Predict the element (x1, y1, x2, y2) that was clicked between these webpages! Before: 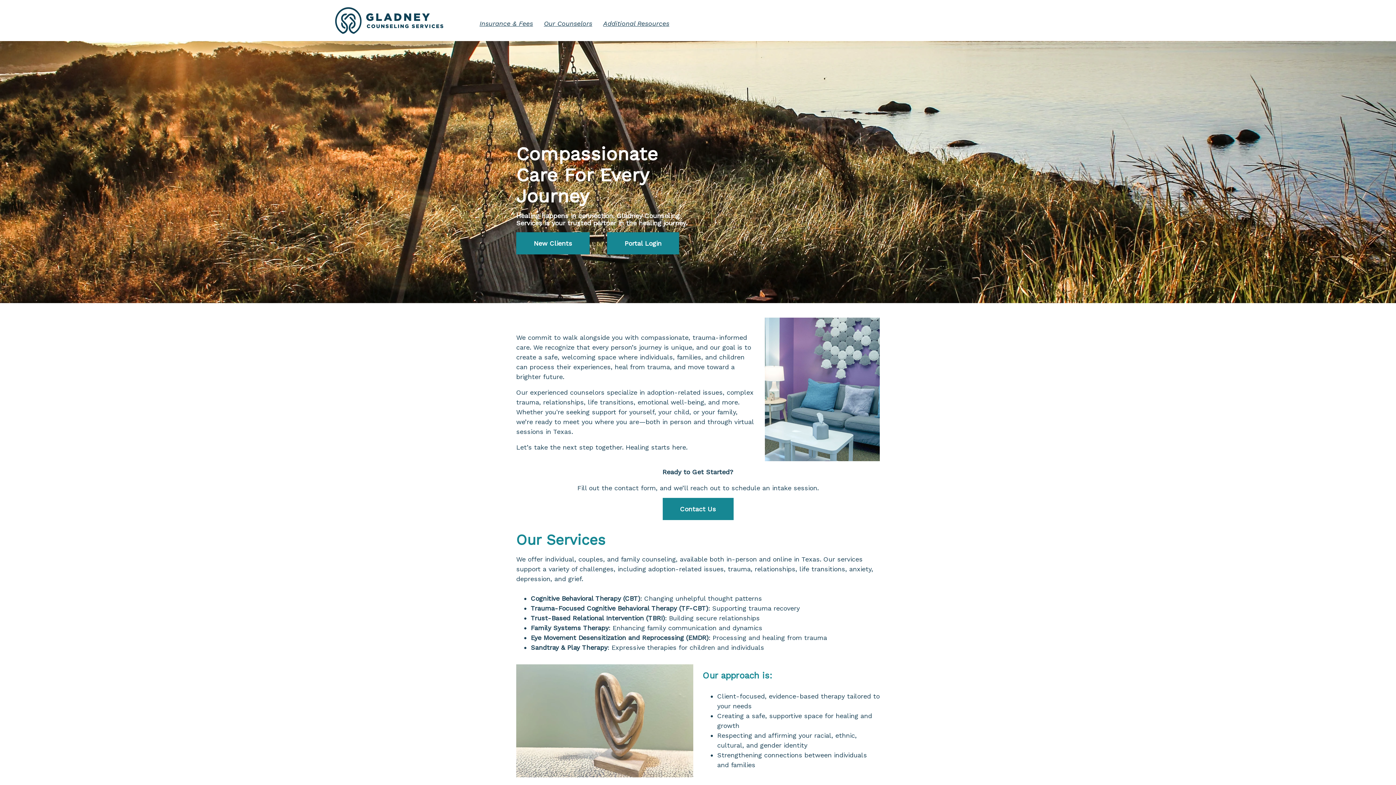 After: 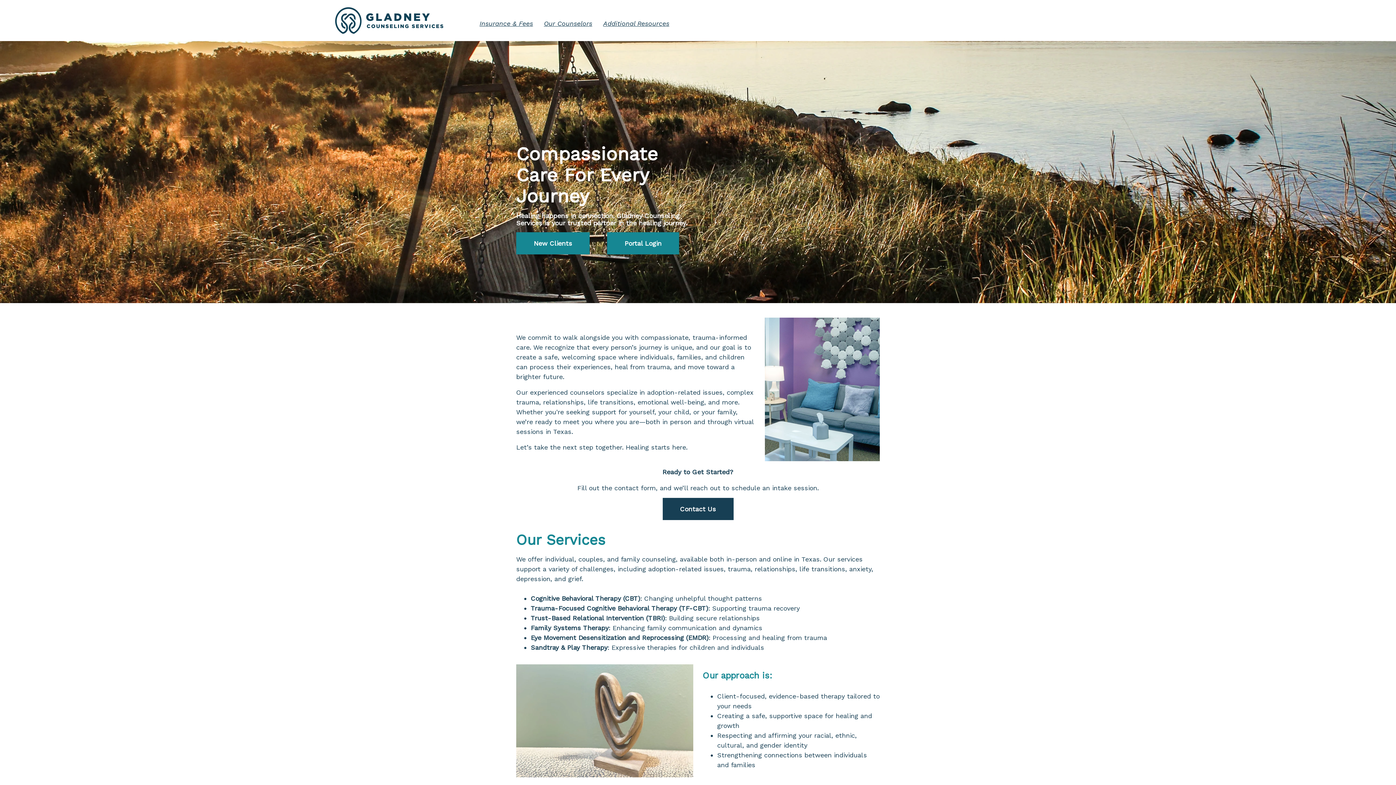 Action: bbox: (662, 498, 733, 520) label: Contact Us